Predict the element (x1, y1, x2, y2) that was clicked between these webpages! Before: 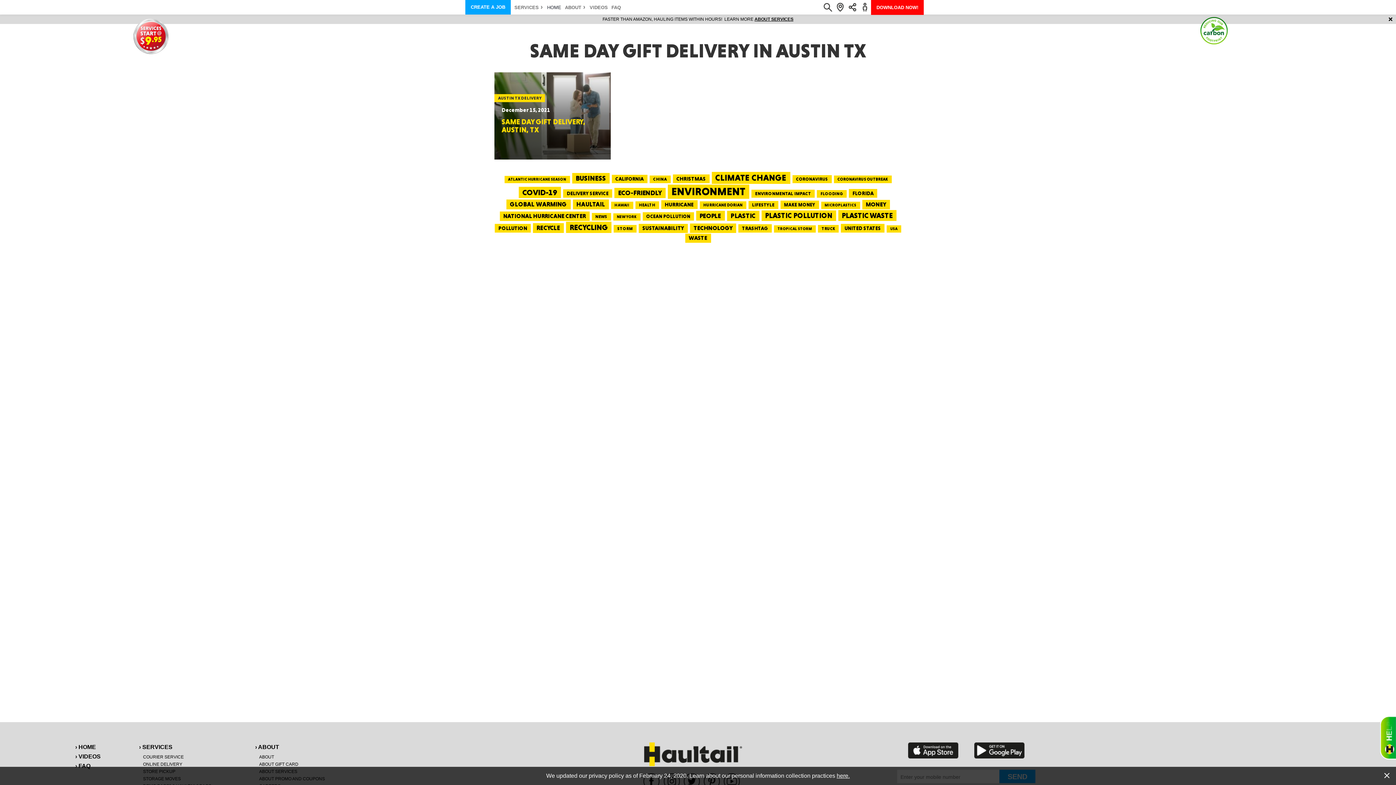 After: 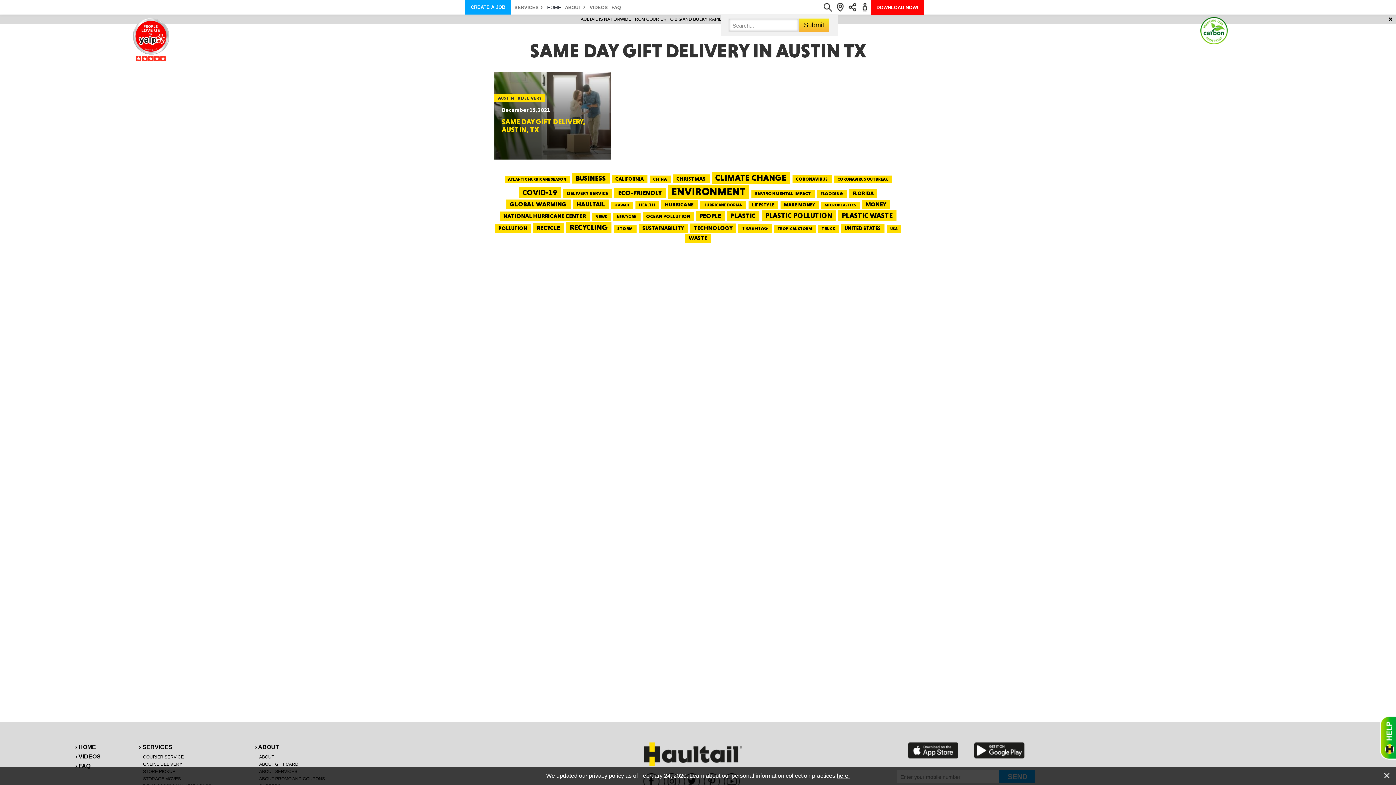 Action: bbox: (821, 1, 834, 13)